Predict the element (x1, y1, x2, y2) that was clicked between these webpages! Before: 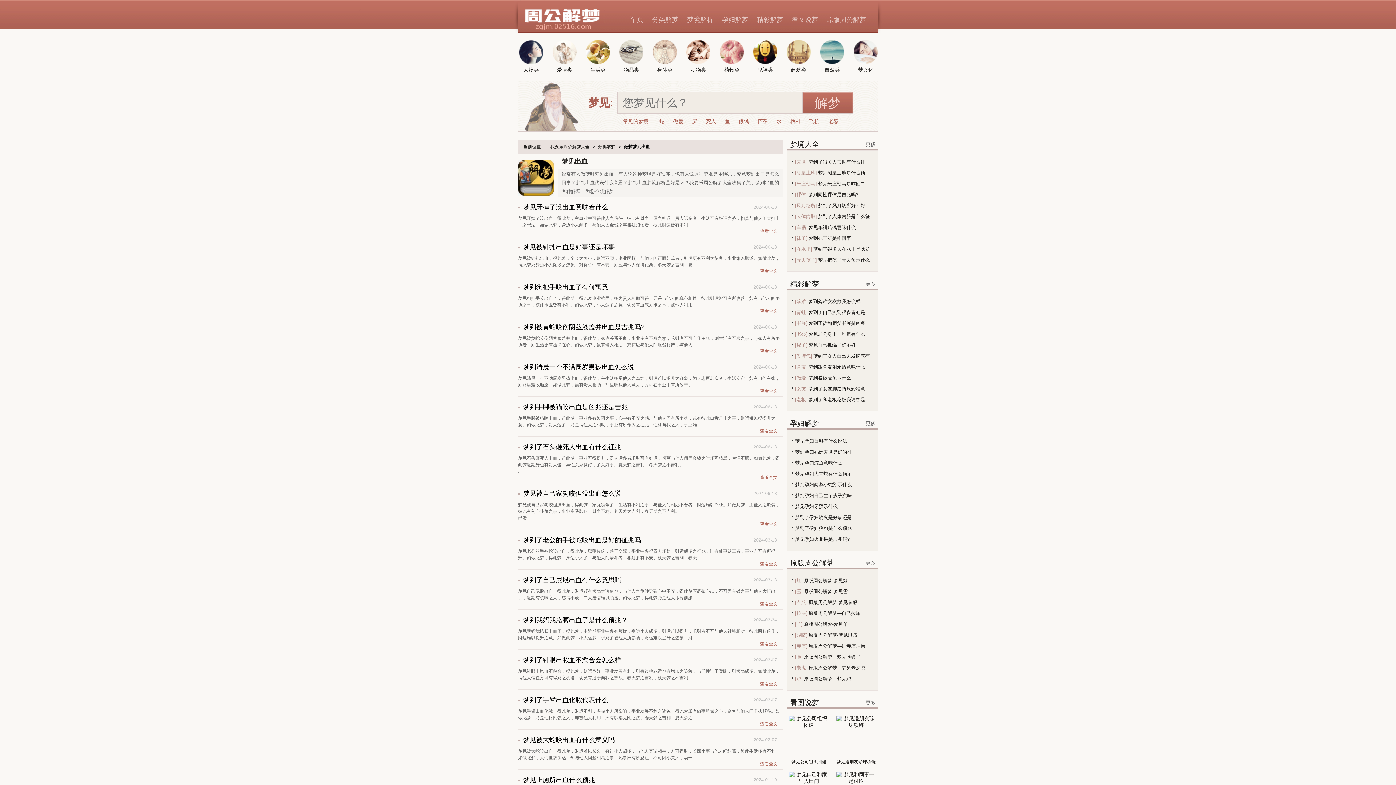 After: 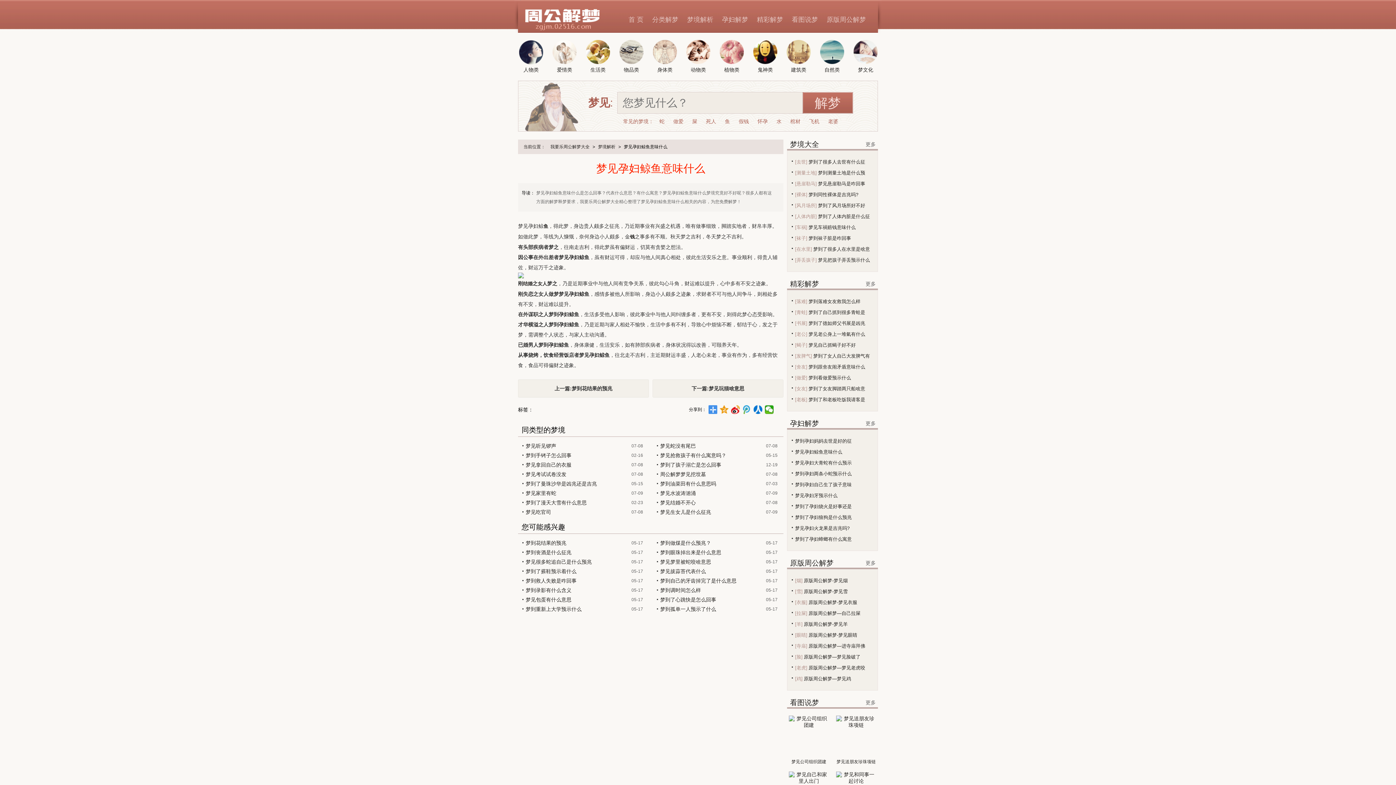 Action: bbox: (795, 460, 842, 465) label: 梦见孕妇鲸鱼意味什么